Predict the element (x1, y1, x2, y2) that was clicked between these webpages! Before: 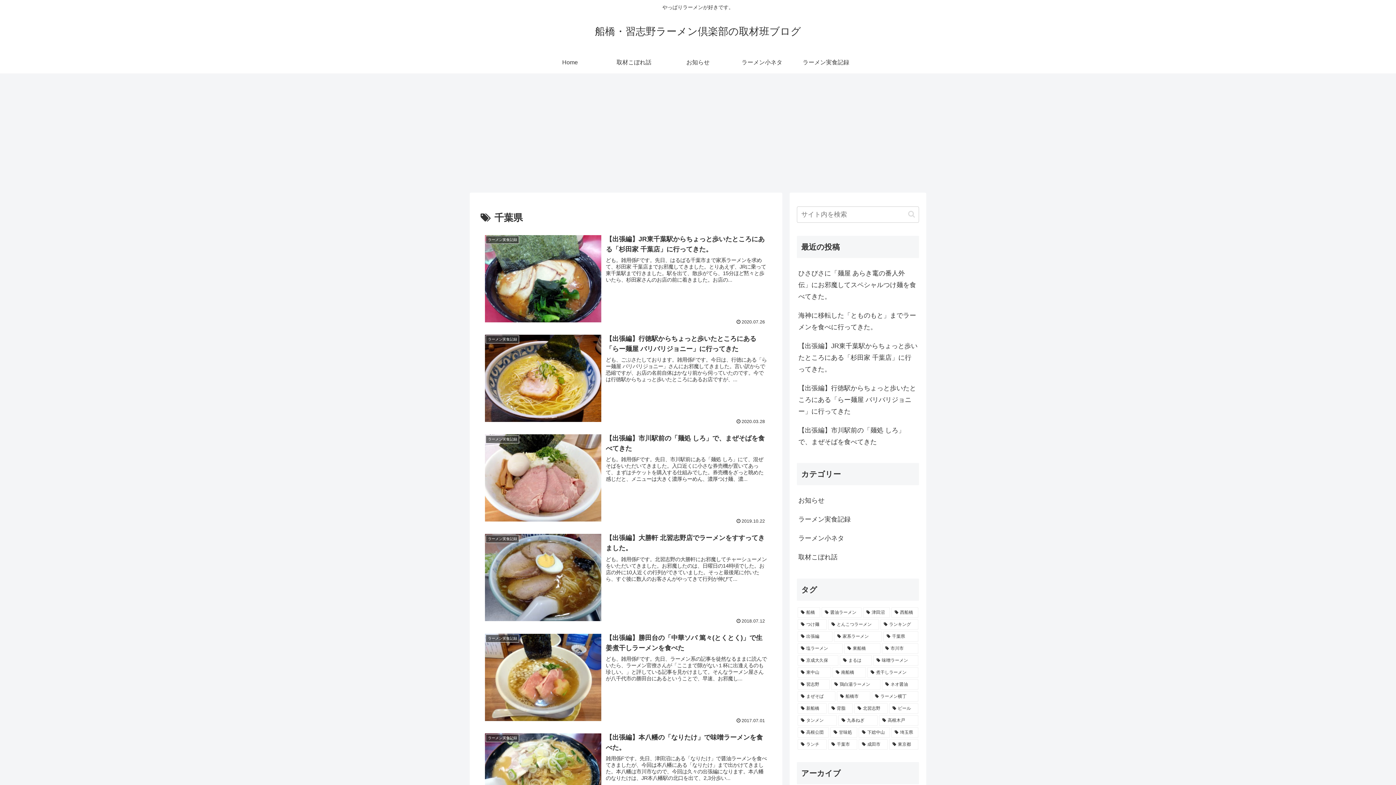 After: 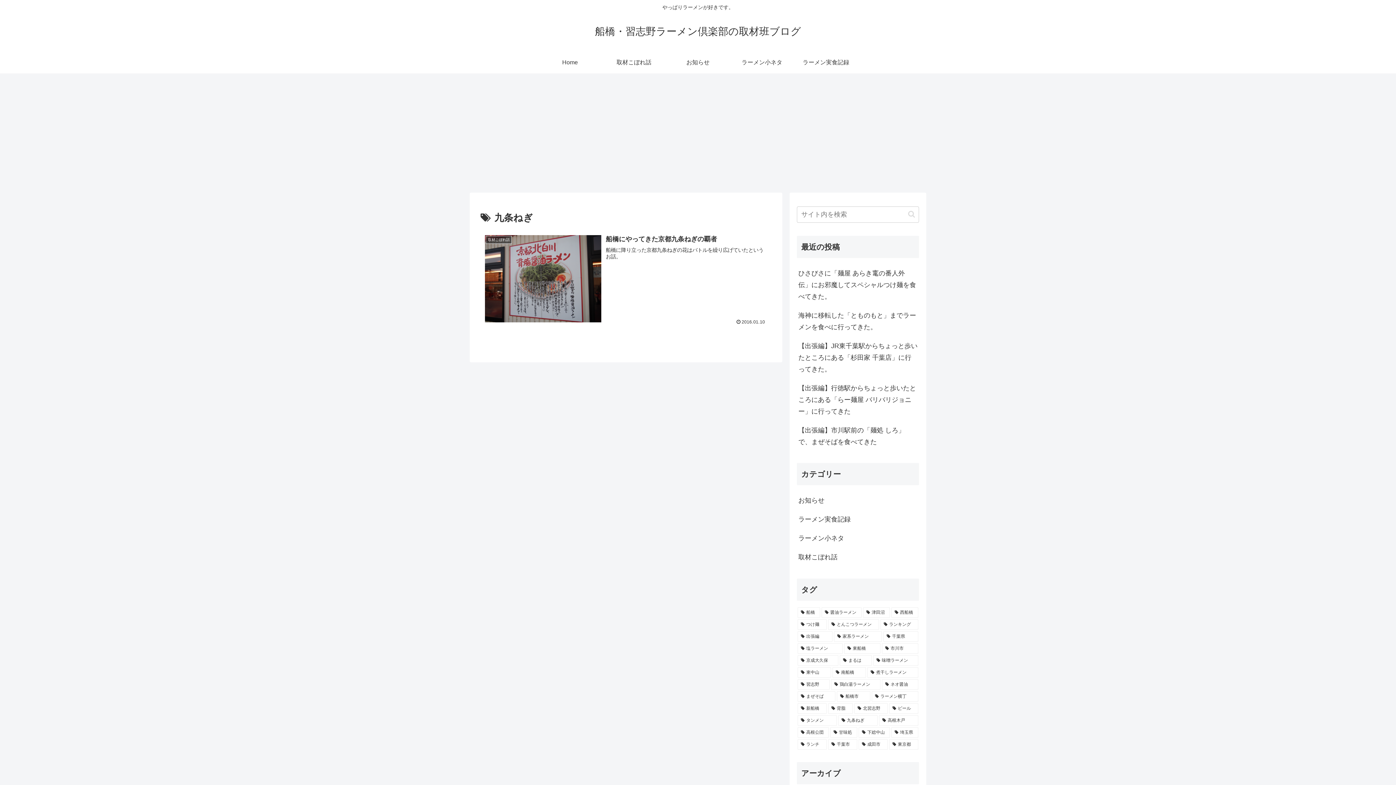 Action: label: 九条ねぎ (1個の項目) bbox: (838, 715, 877, 726)